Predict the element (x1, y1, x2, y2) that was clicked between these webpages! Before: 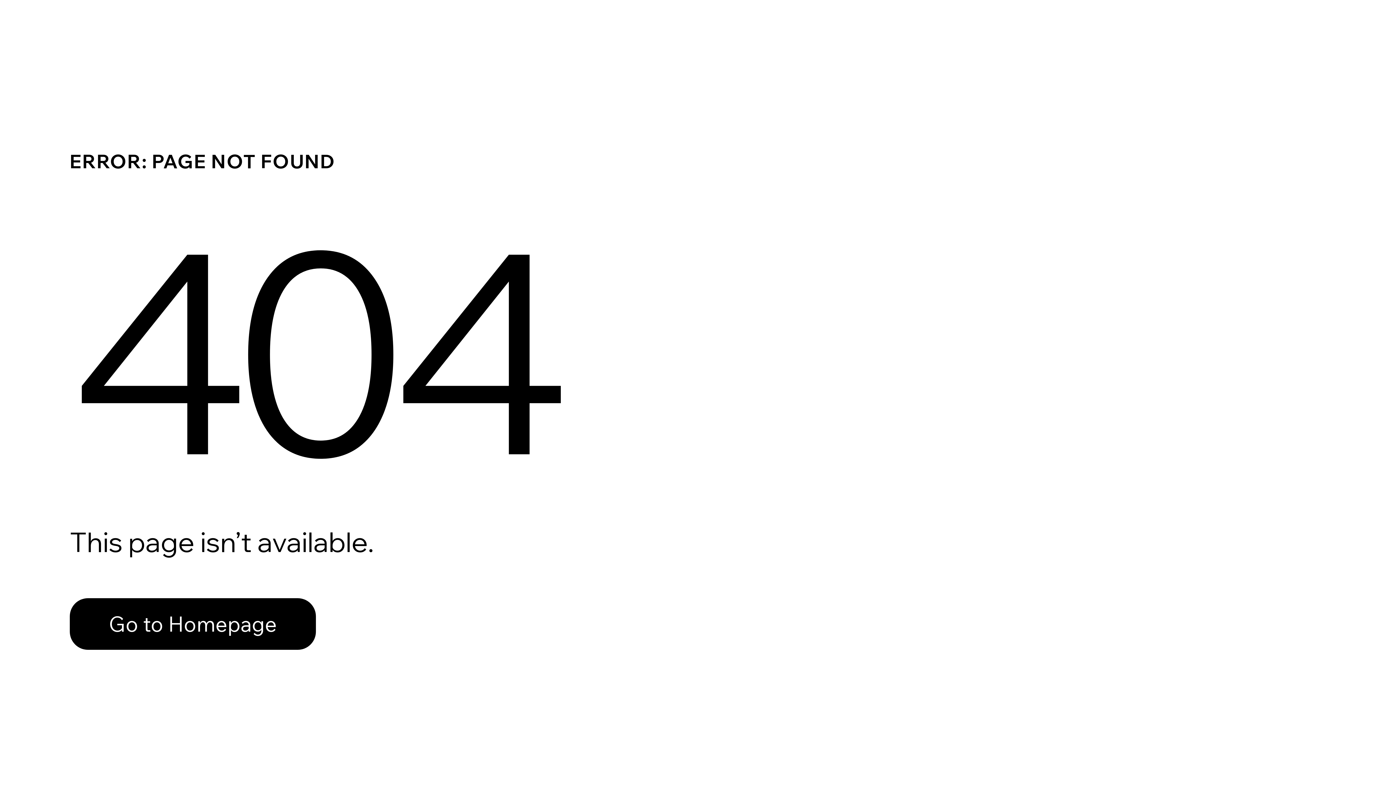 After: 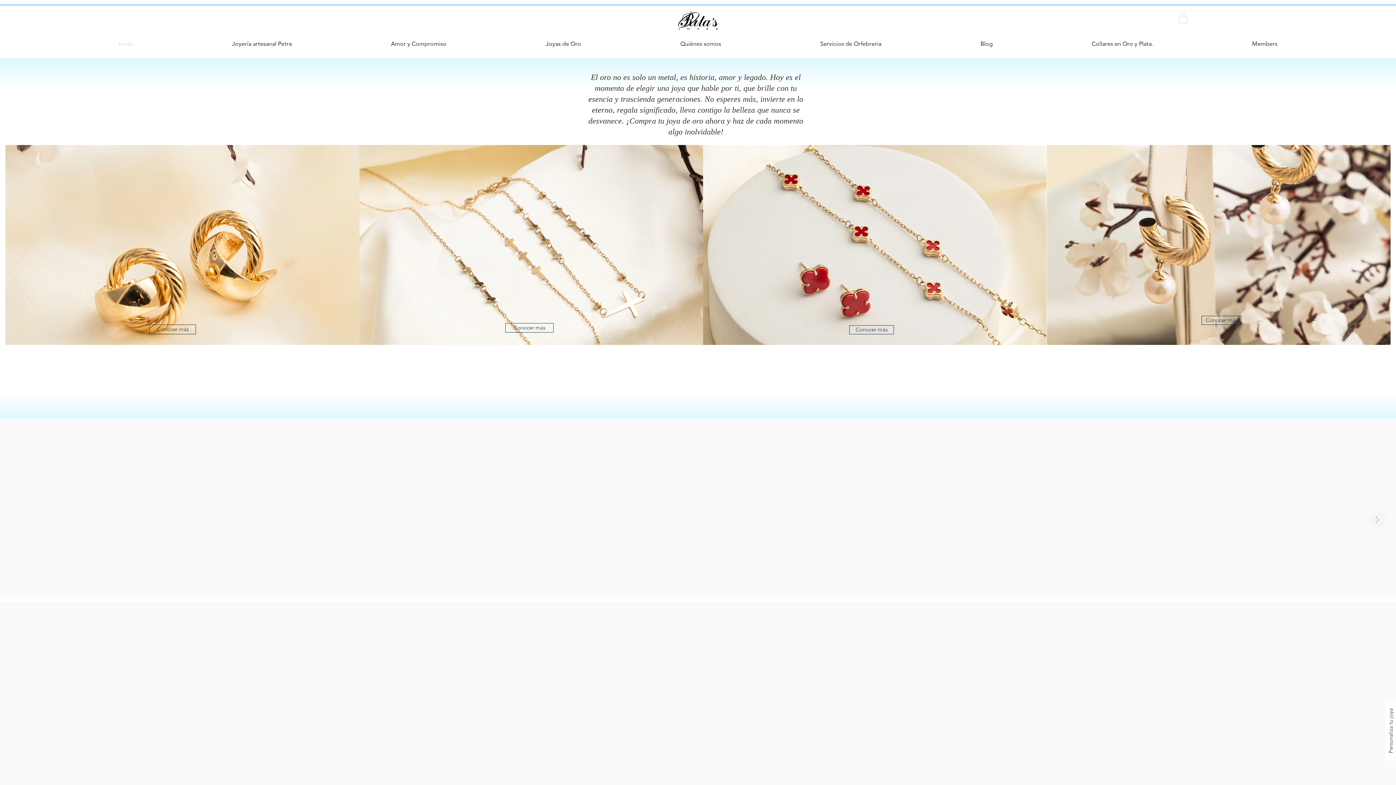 Action: label: Go to Homepage bbox: (69, 598, 316, 650)